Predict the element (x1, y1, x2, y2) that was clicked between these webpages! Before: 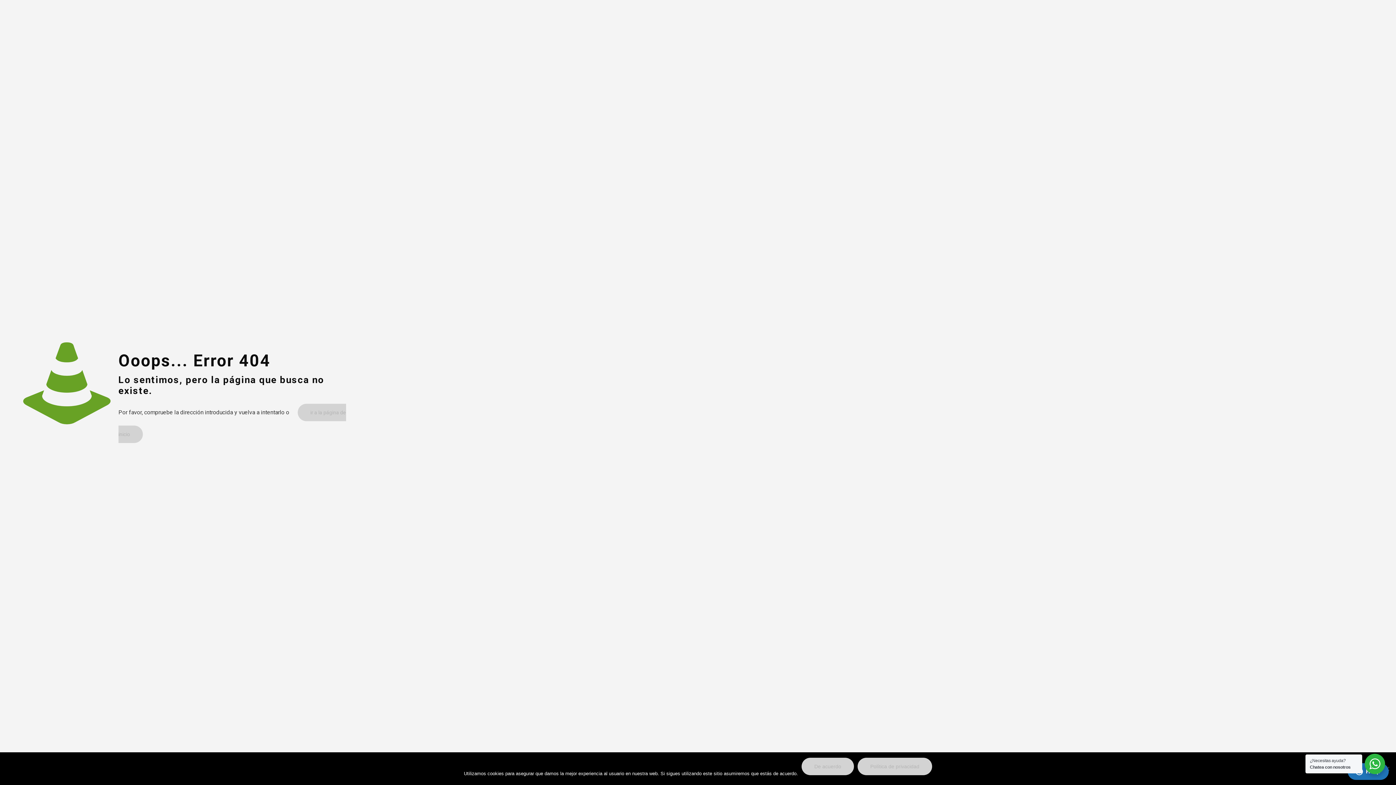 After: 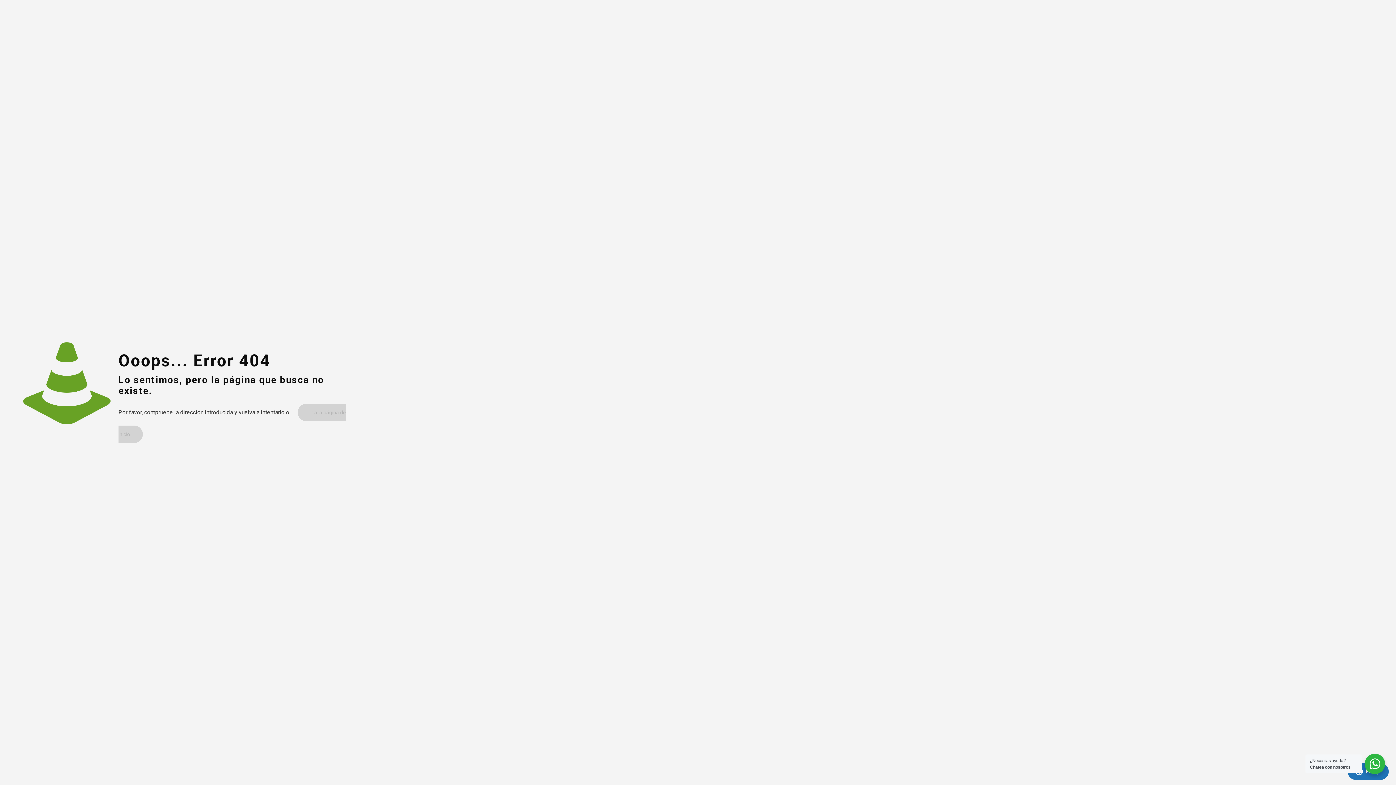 Action: label: De acuerdo bbox: (801, 758, 854, 775)